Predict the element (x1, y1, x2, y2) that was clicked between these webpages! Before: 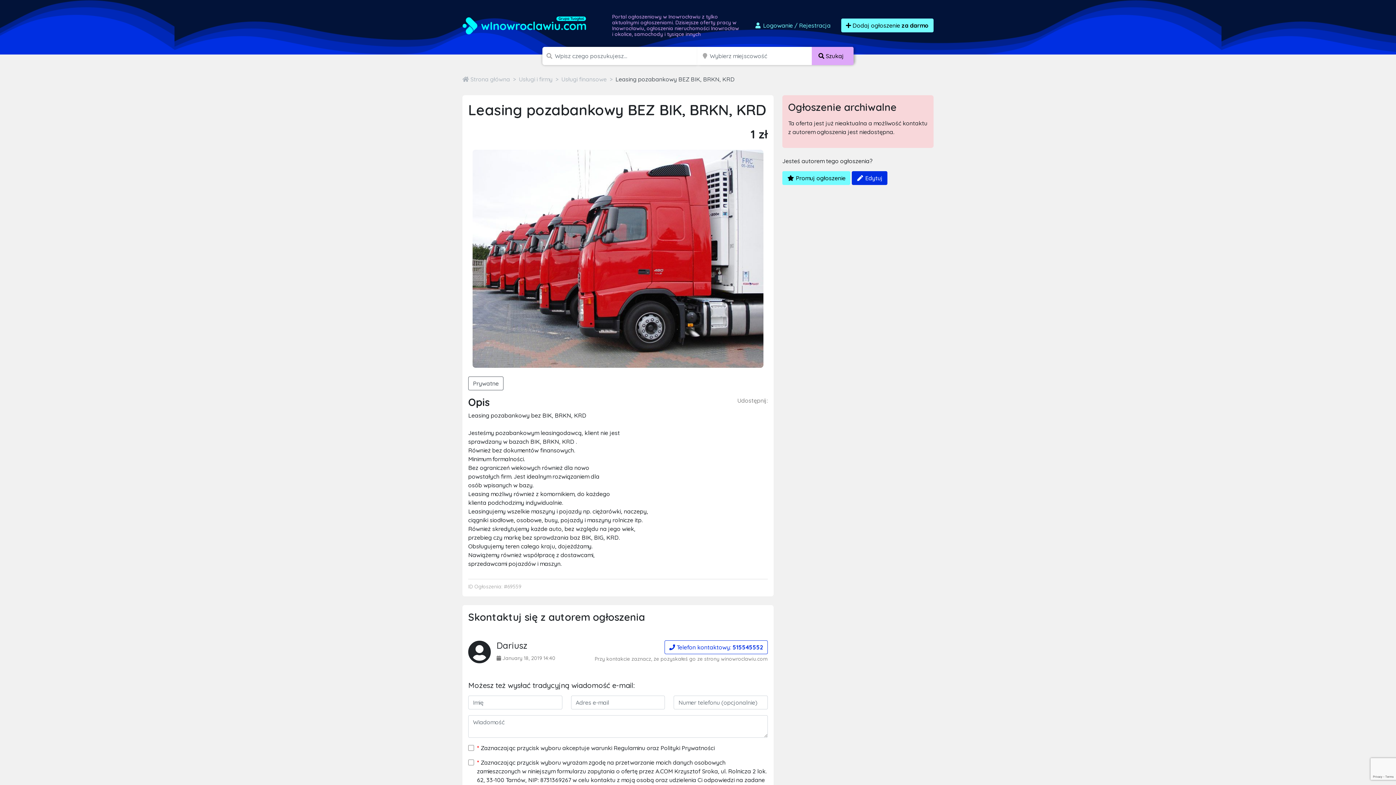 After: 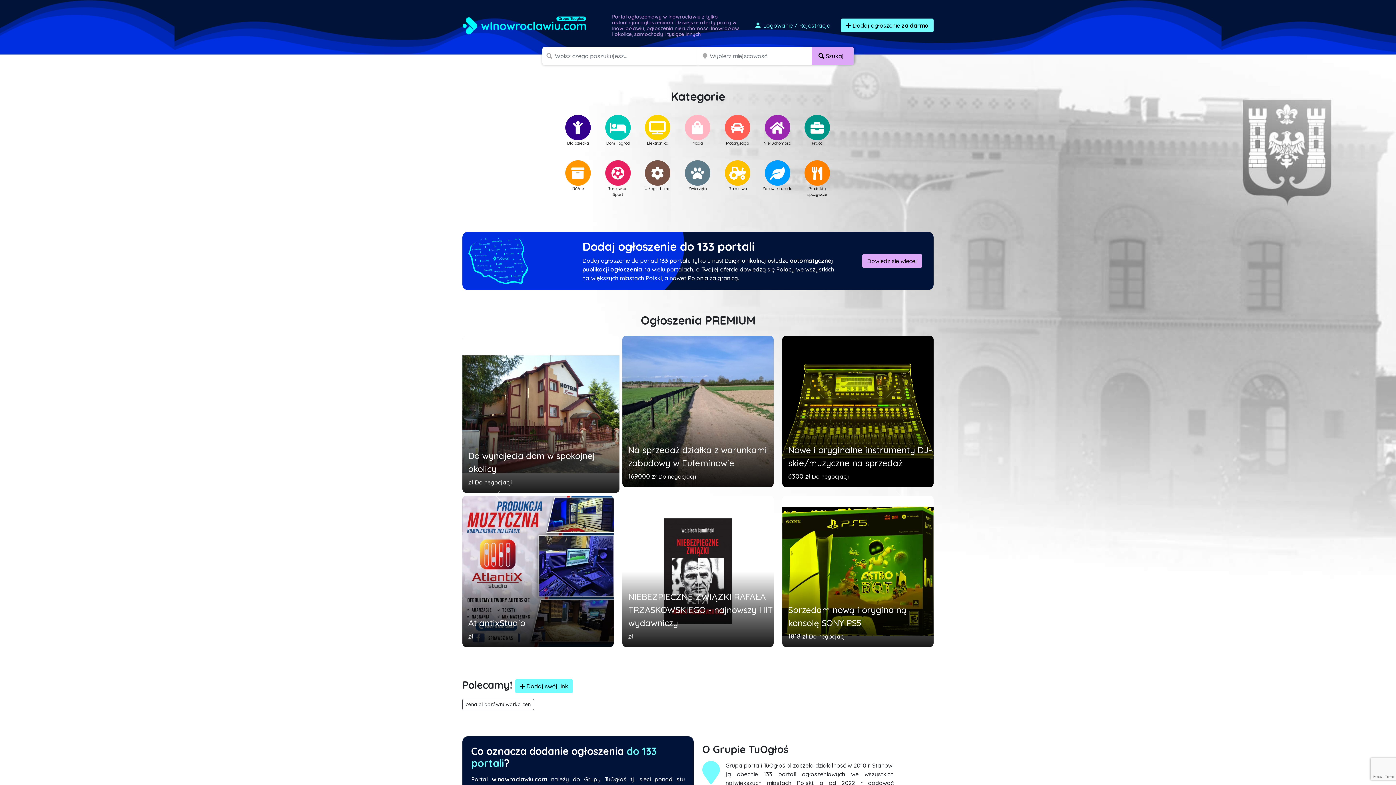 Action: label:  Strona główna bbox: (462, 75, 510, 83)